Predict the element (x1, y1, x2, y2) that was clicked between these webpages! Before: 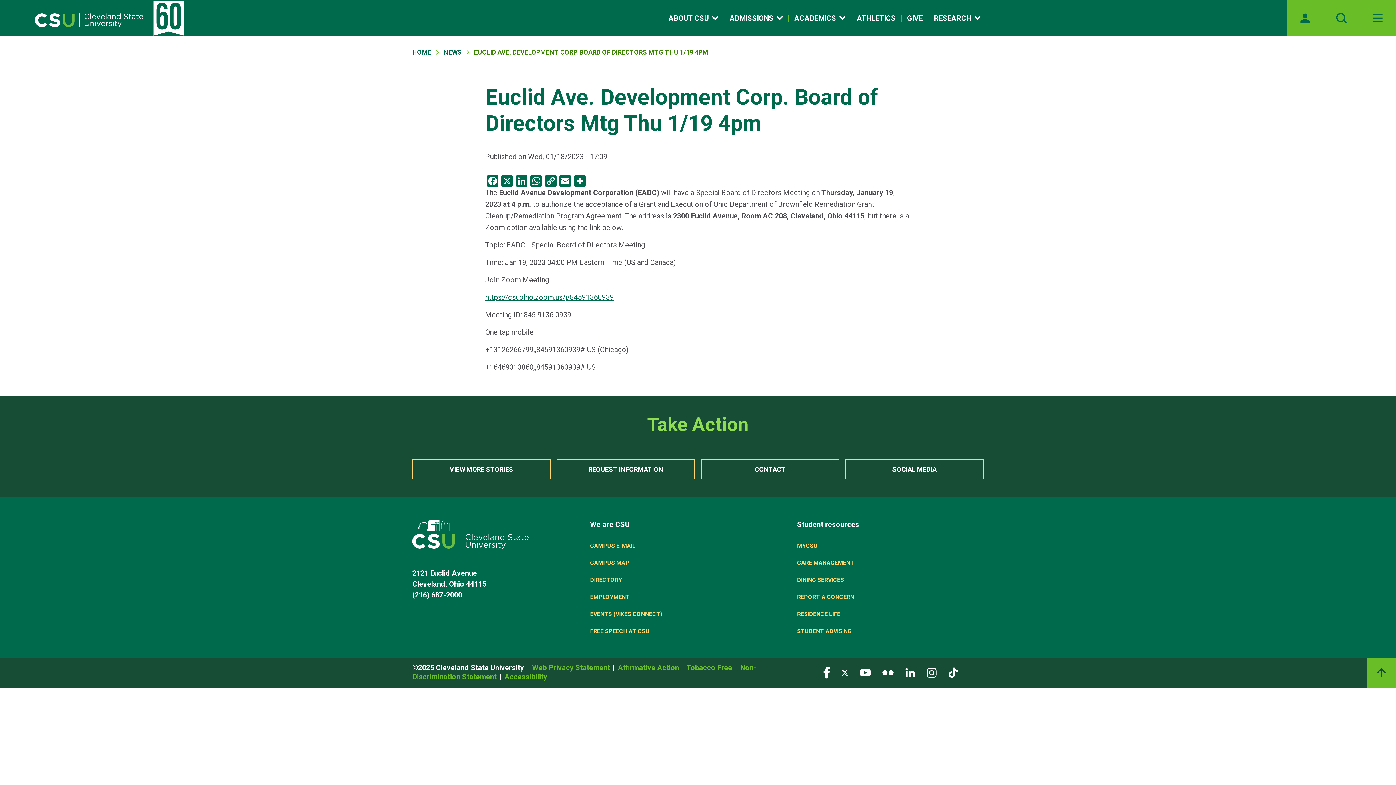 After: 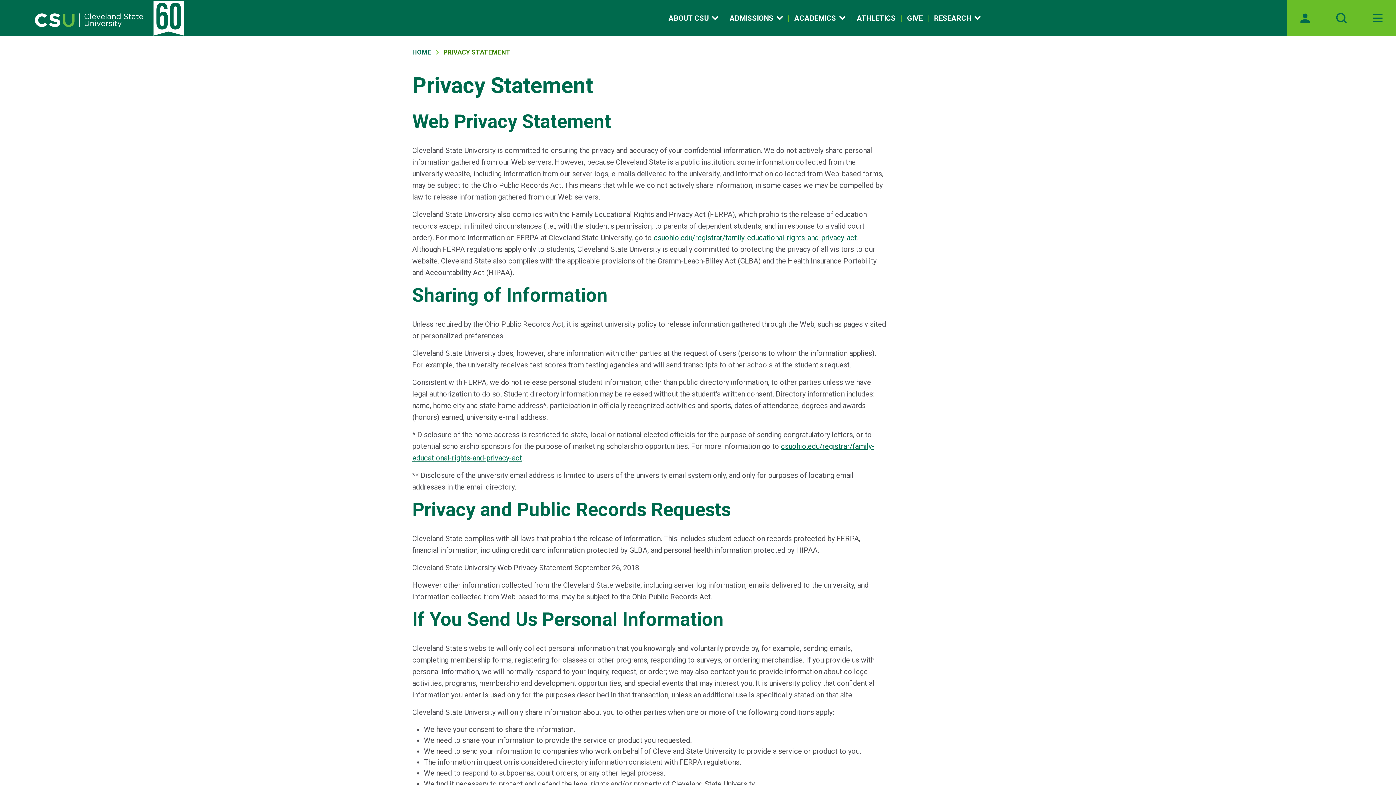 Action: label: Web Privacy Statement  bbox: (532, 663, 612, 672)